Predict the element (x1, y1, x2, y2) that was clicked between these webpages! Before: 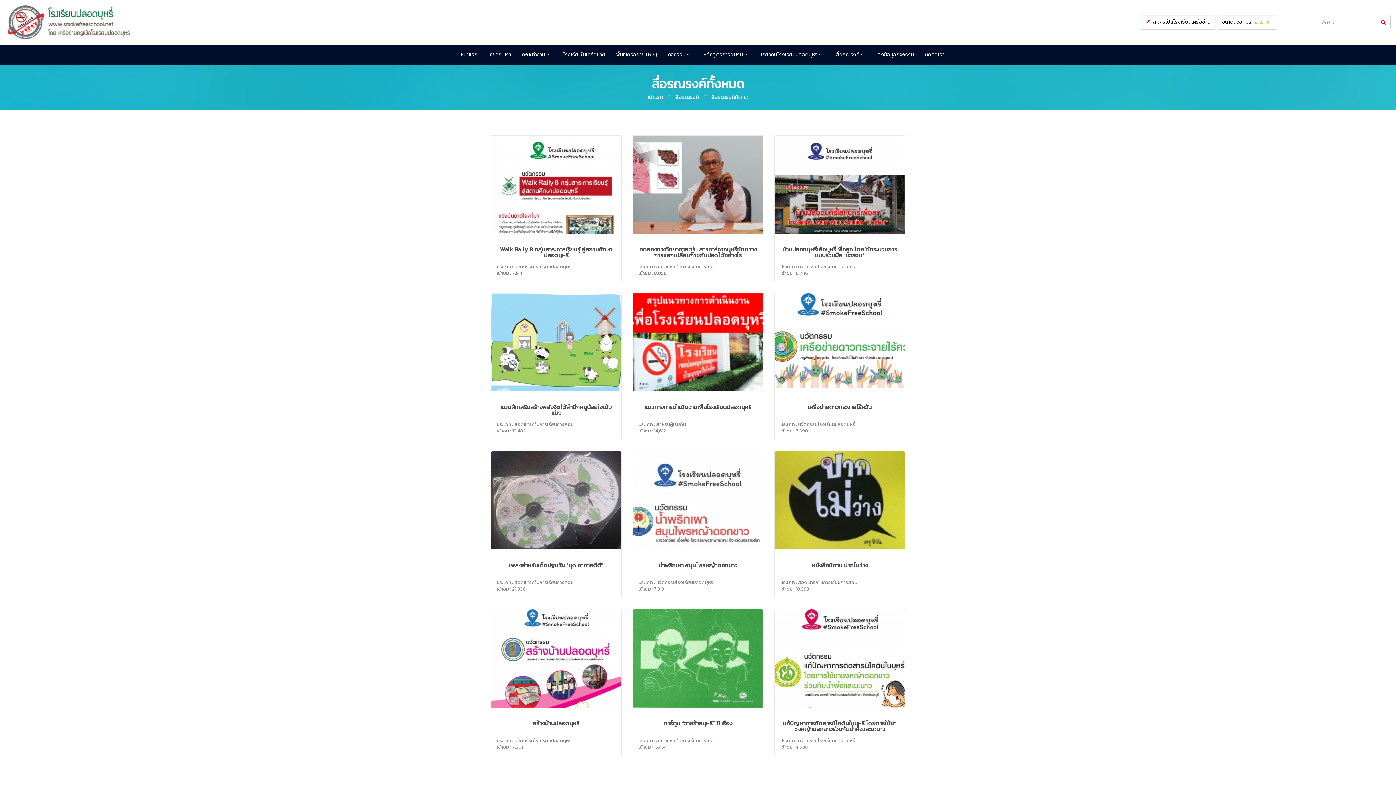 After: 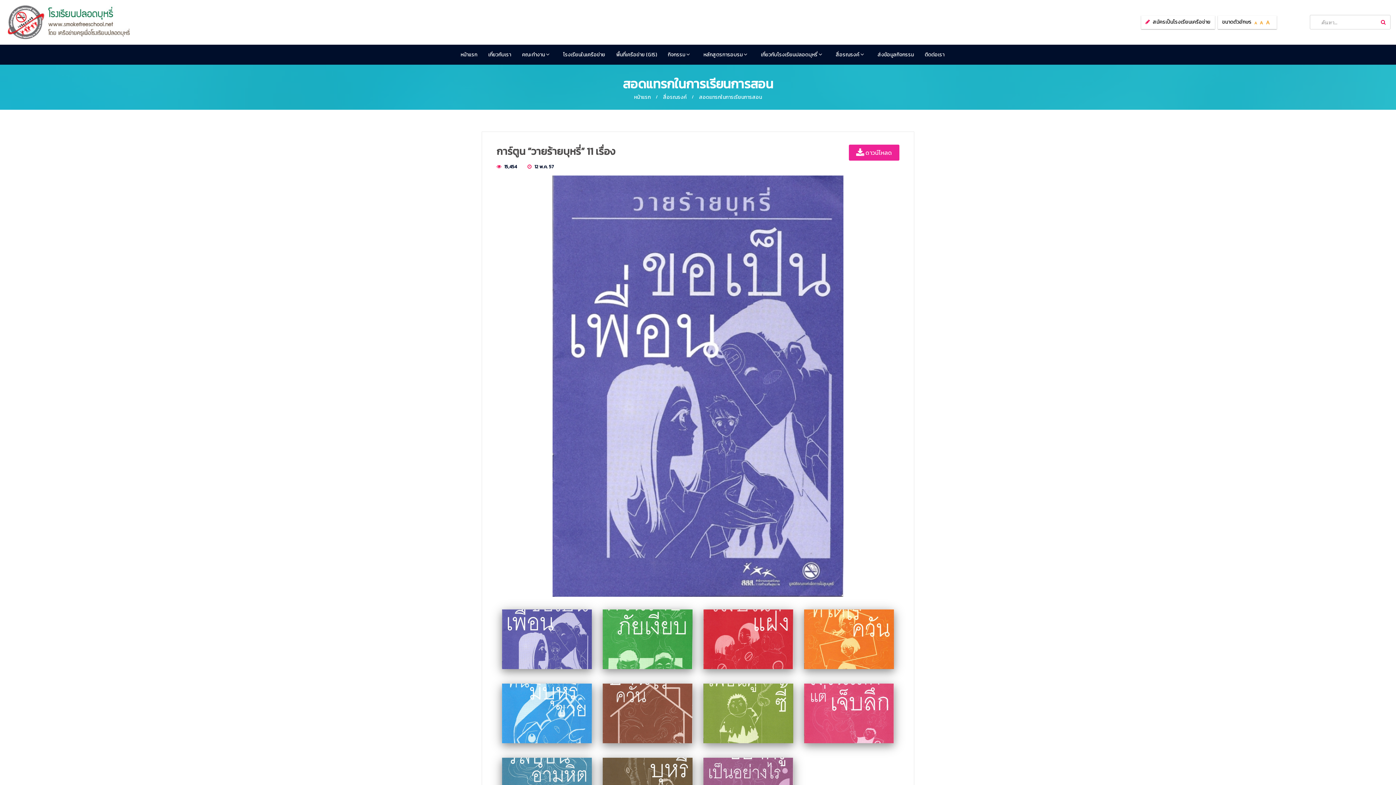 Action: bbox: (664, 719, 732, 727) label: การ์ตูน “วายร้ายบุหรี่” 11 เรื่อง